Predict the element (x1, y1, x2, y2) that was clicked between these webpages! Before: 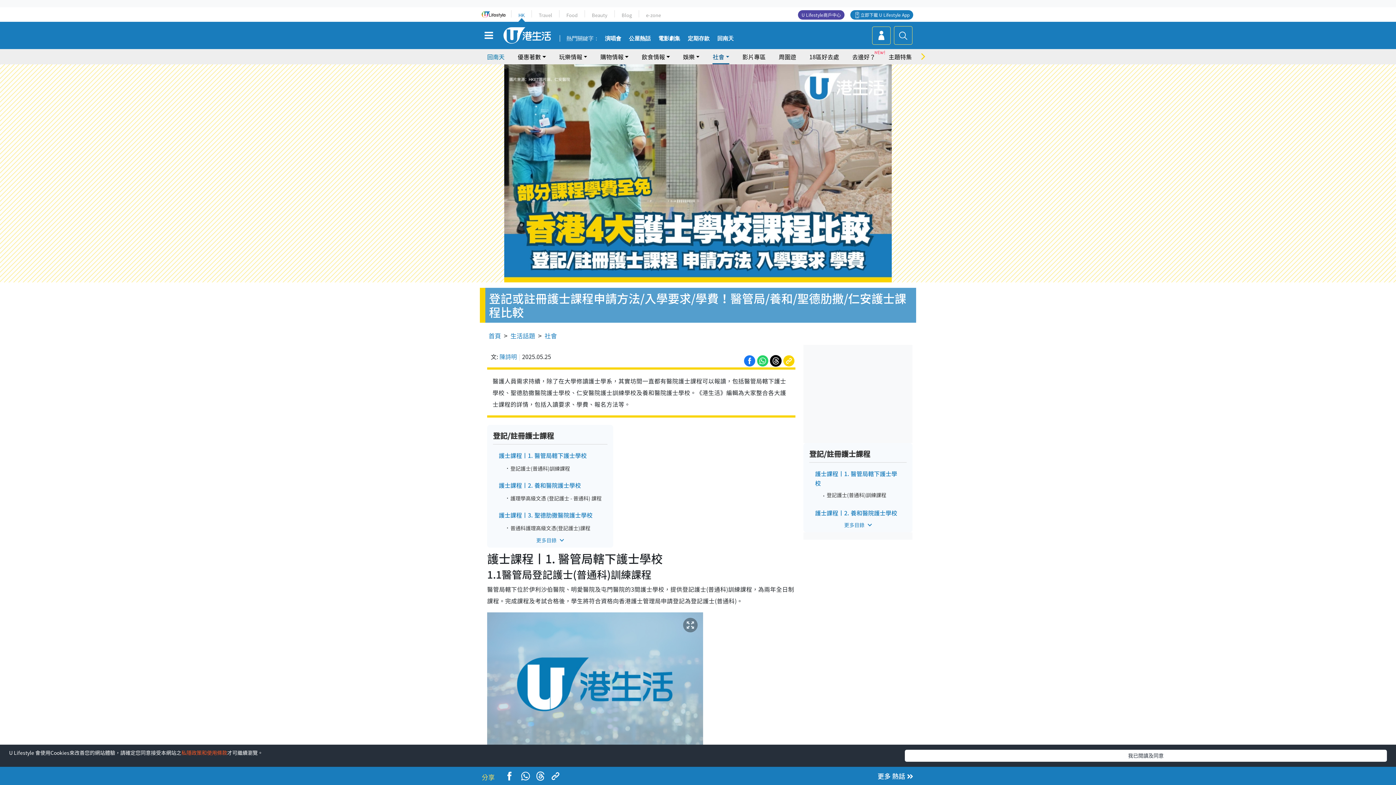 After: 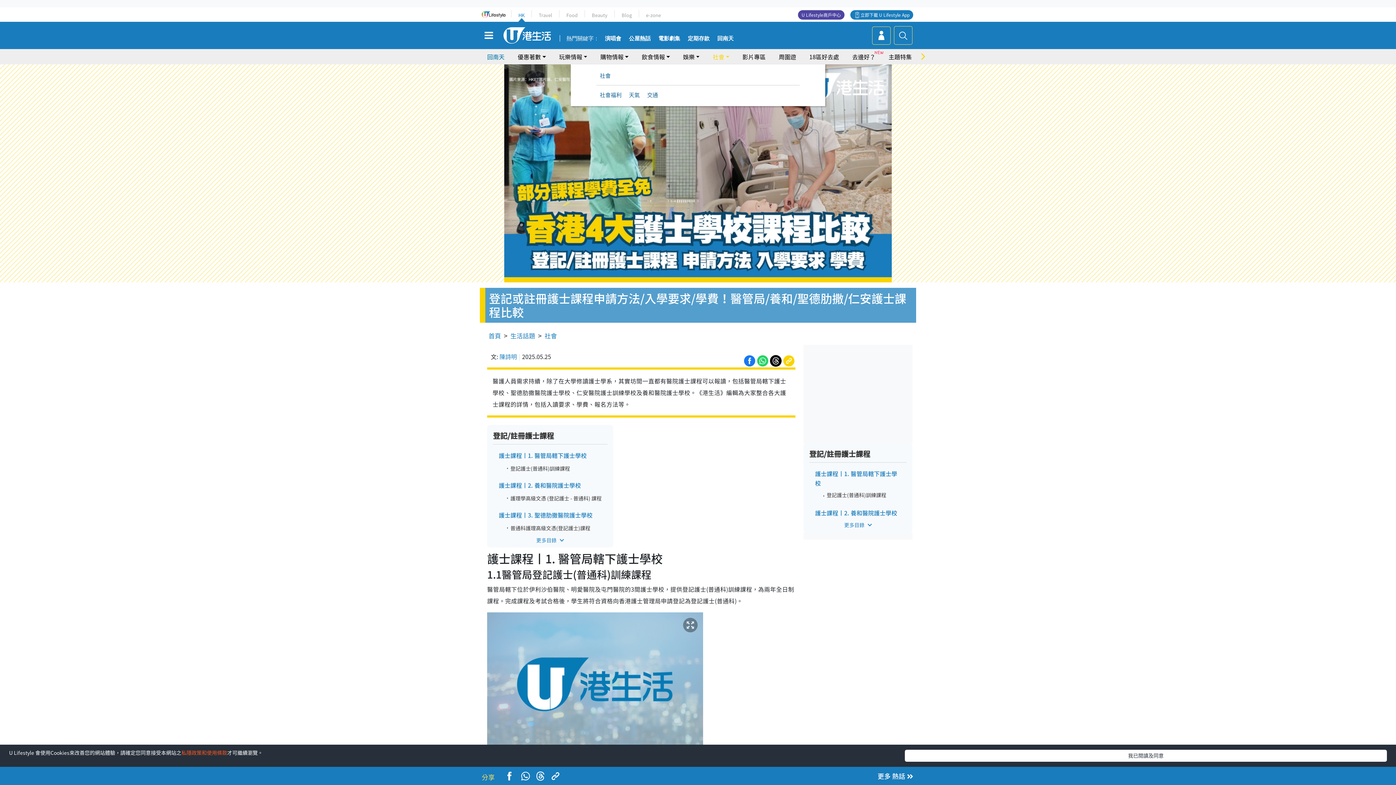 Action: label: 社會 bbox: (712, 49, 729, 64)